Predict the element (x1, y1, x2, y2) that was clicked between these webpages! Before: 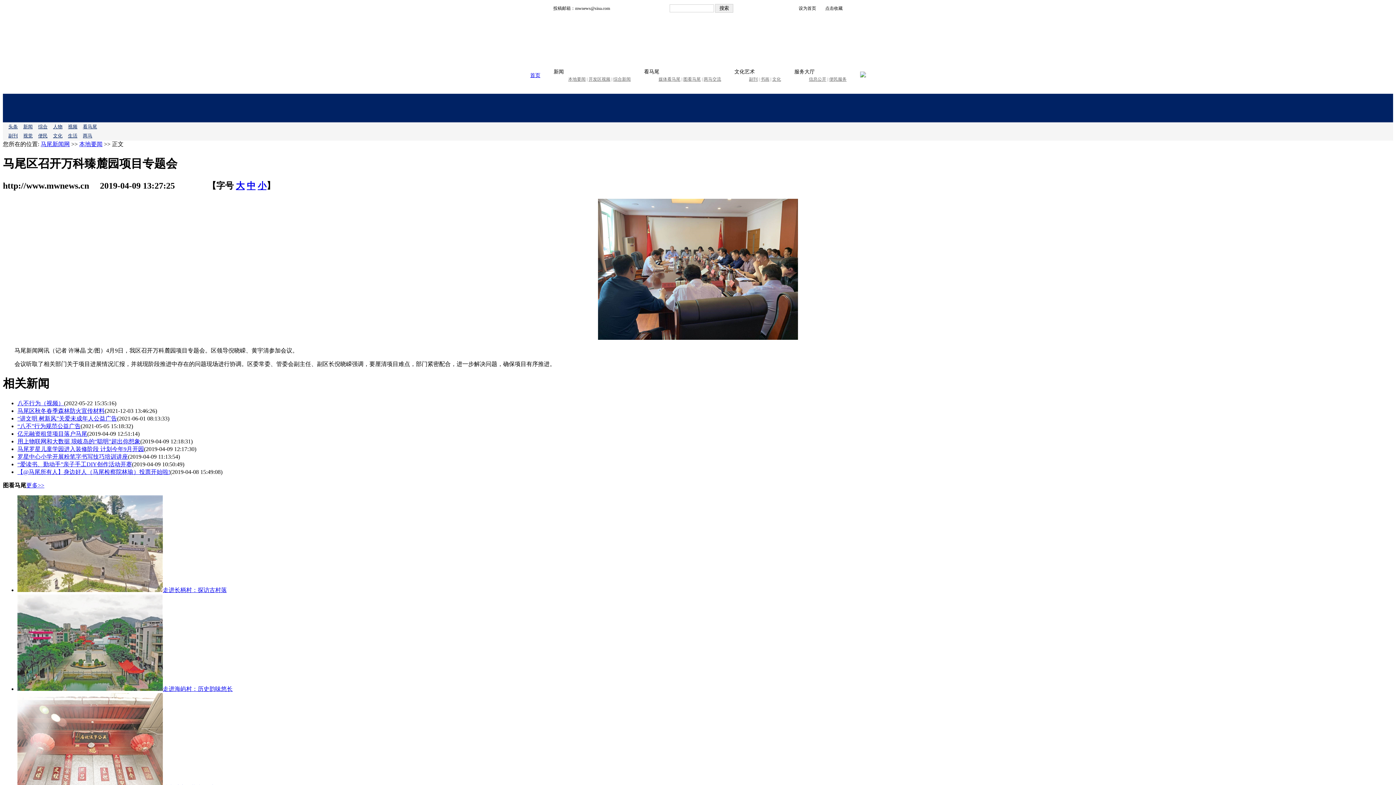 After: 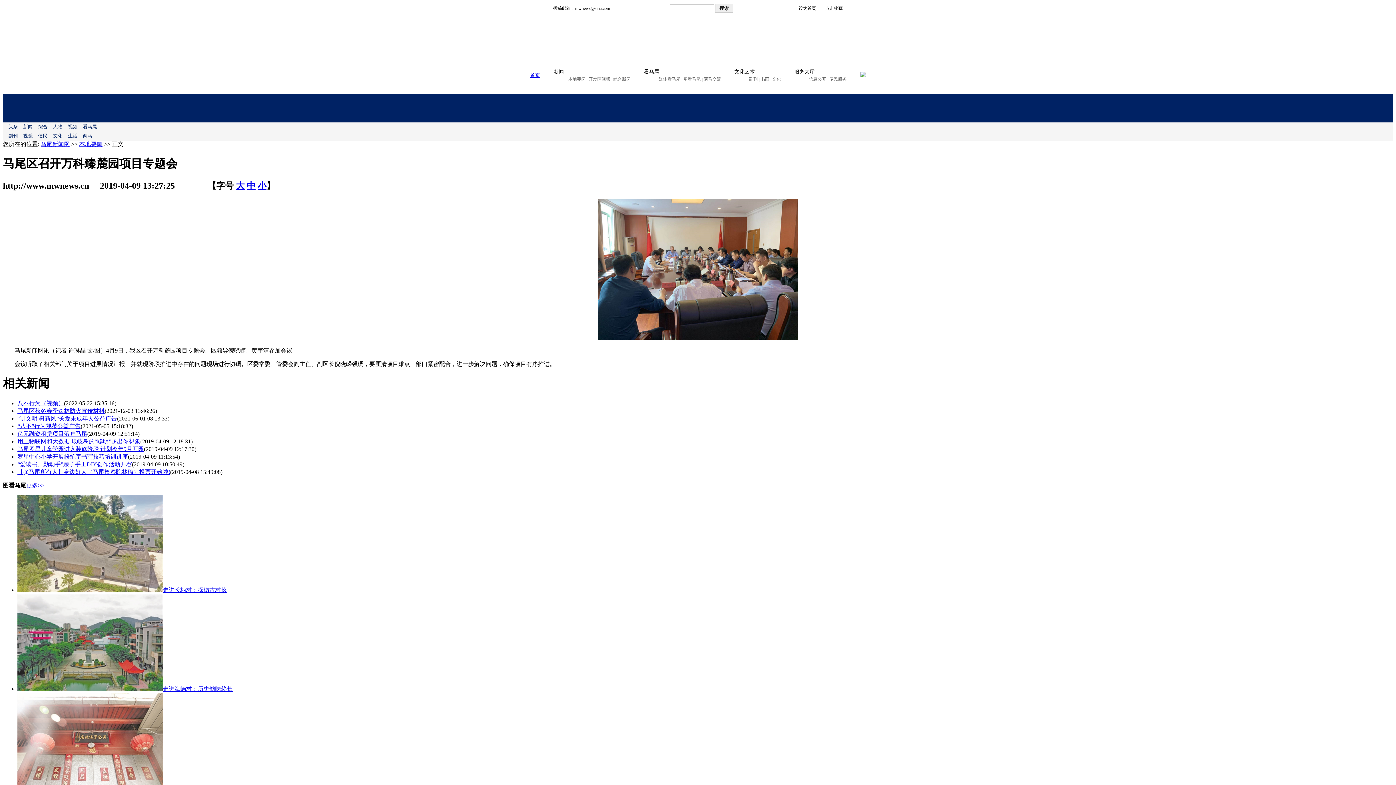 Action: label: 更多>> bbox: (26, 482, 44, 488)